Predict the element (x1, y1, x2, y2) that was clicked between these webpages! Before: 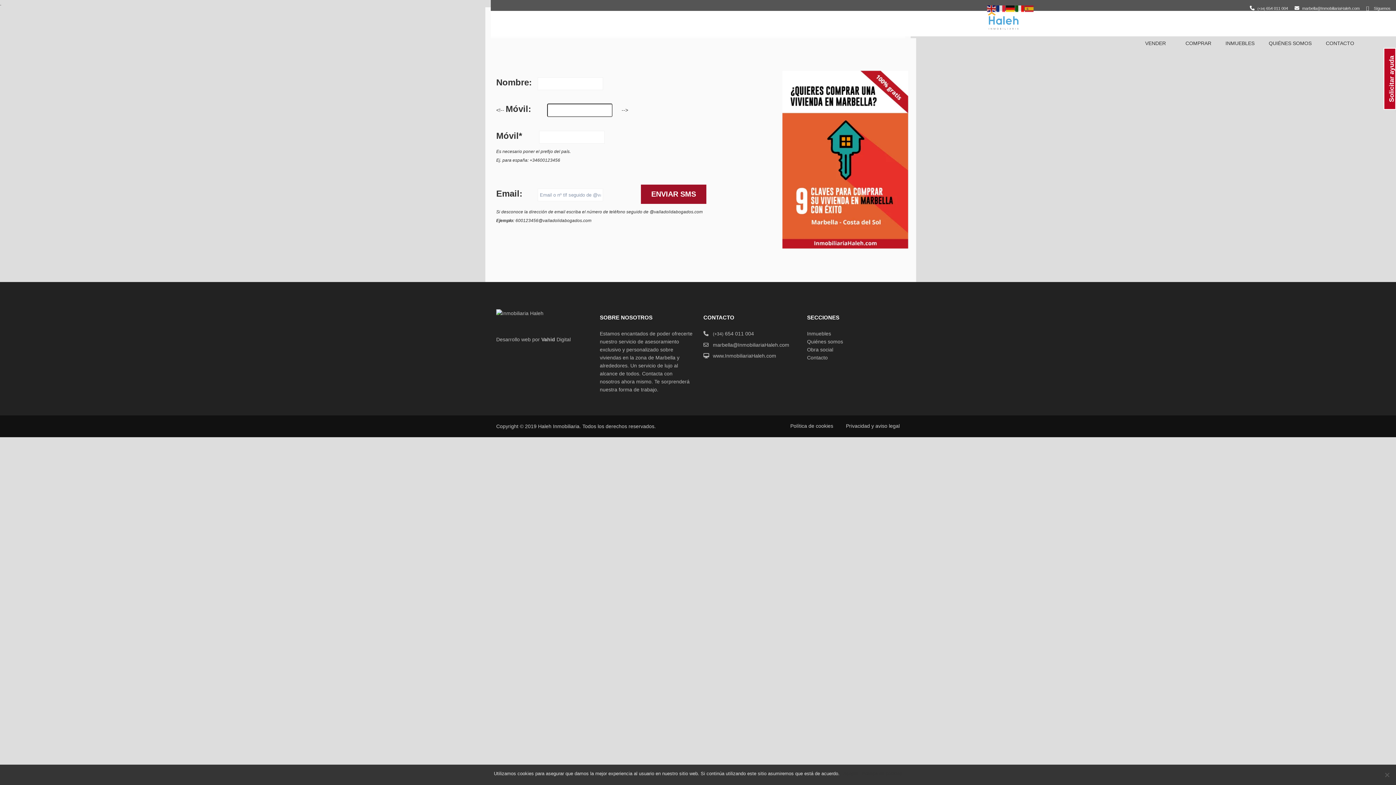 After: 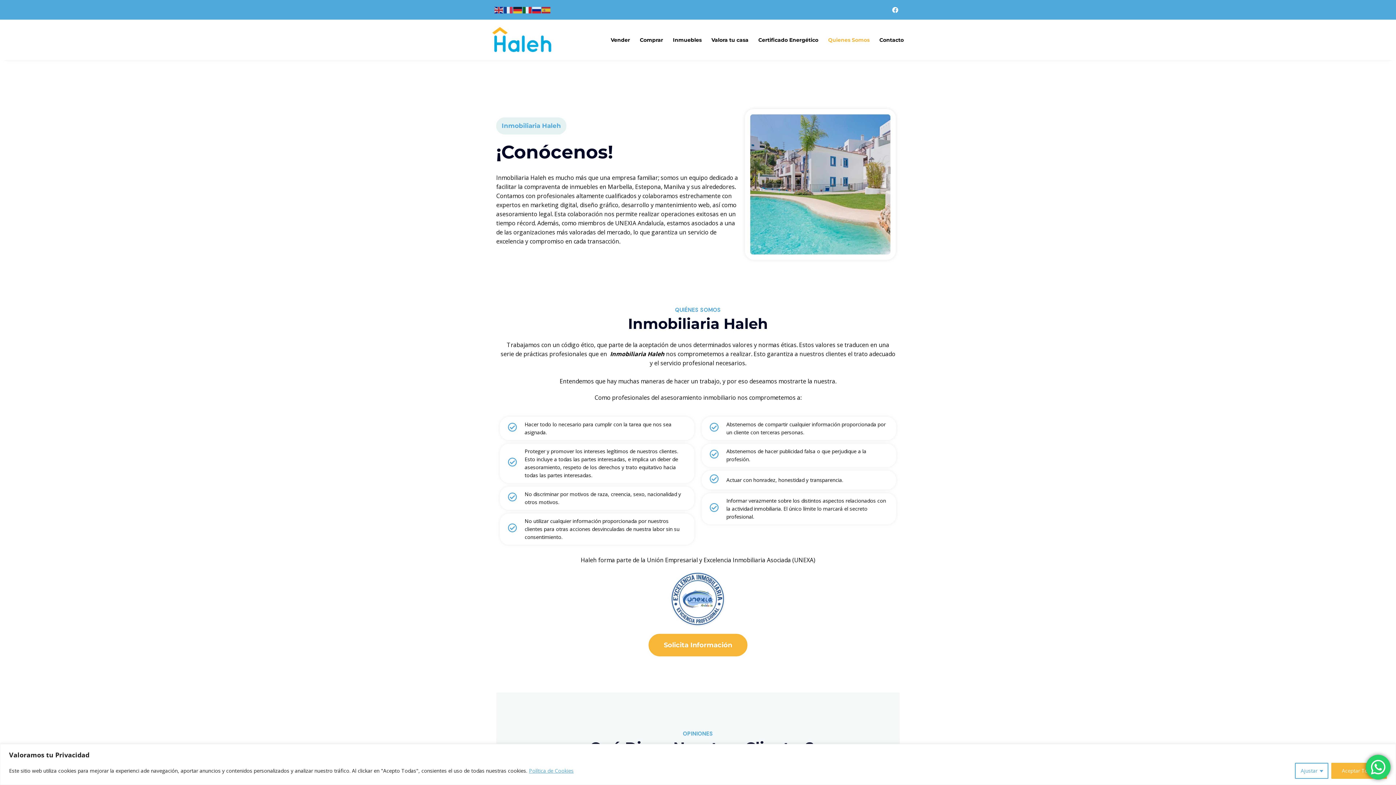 Action: bbox: (807, 338, 843, 344) label: Quiénes somos